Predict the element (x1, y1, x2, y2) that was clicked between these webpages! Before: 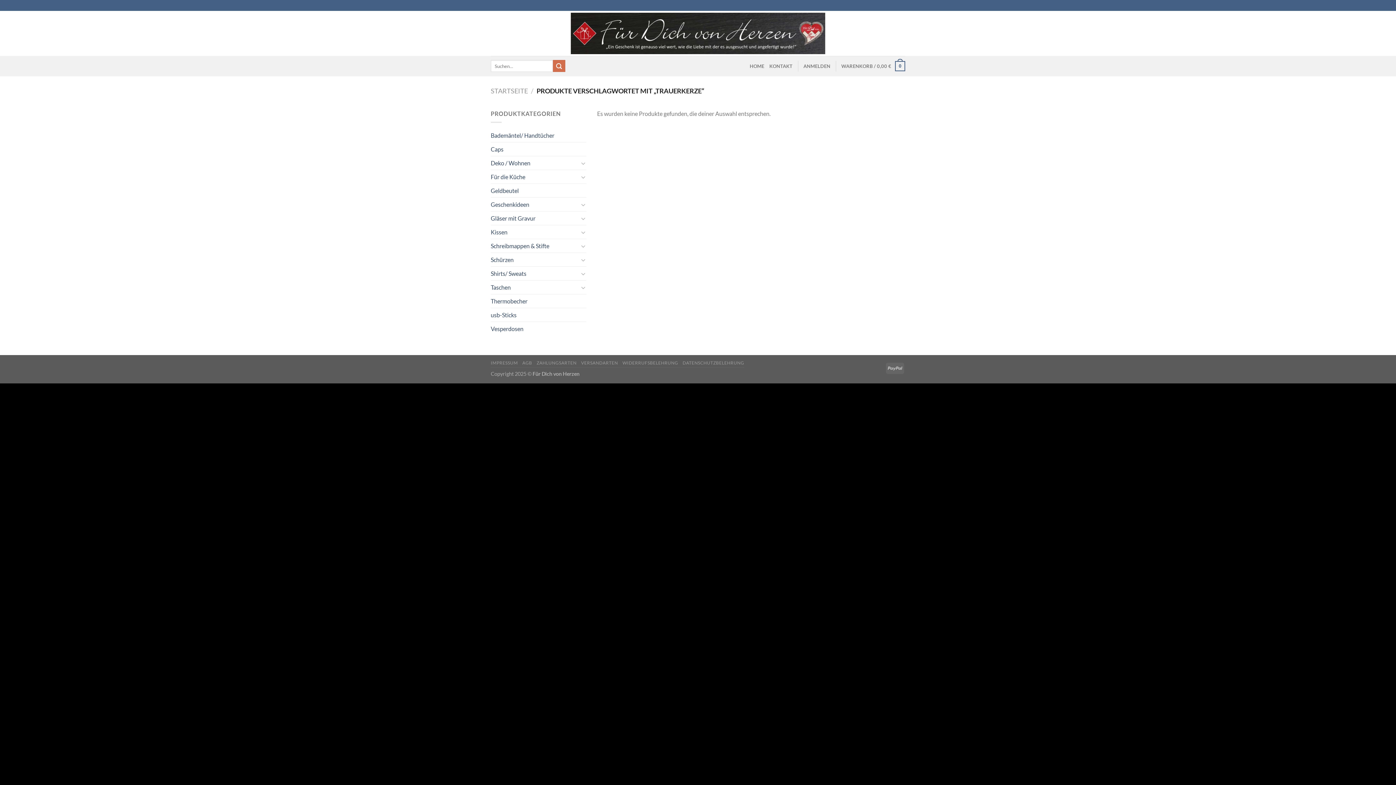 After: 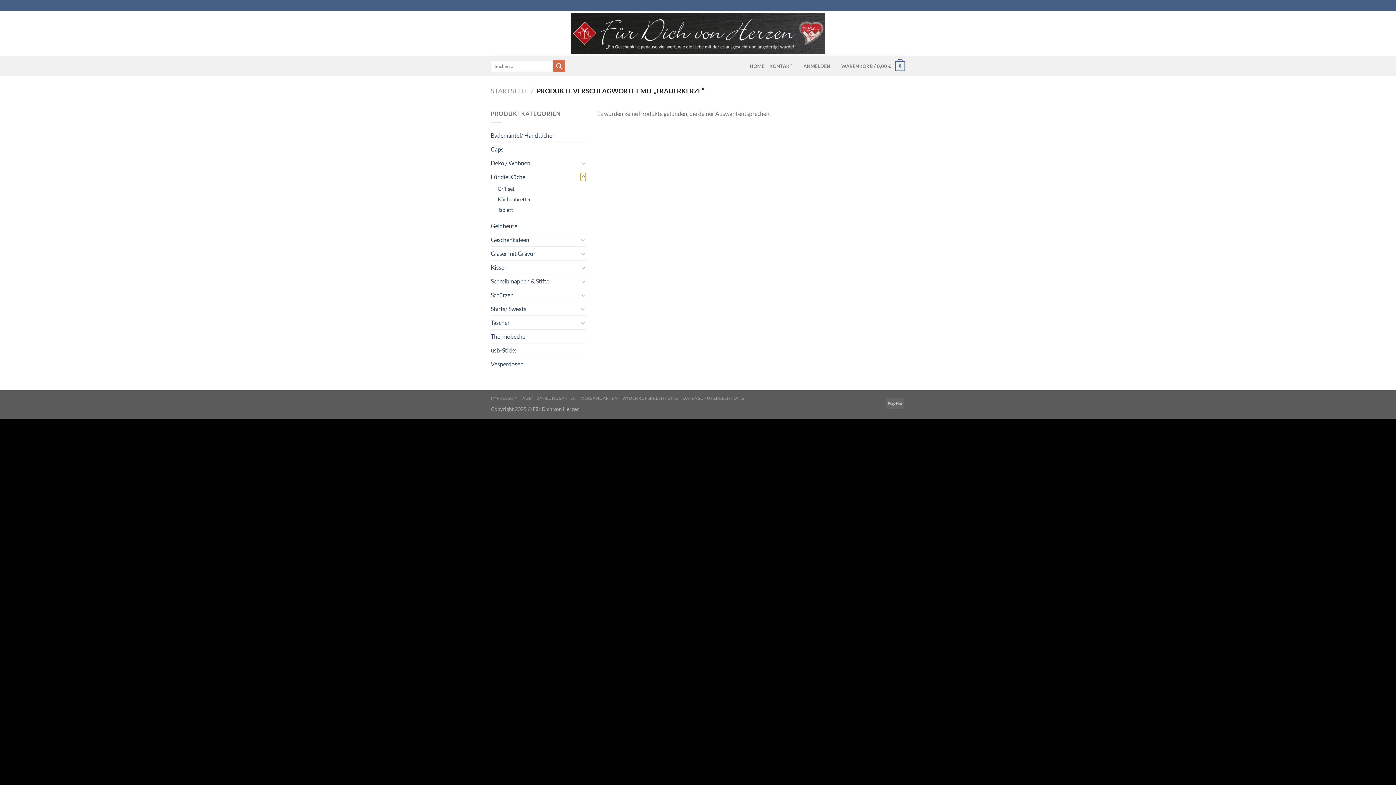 Action: label: Umschalten bbox: (580, 172, 586, 181)